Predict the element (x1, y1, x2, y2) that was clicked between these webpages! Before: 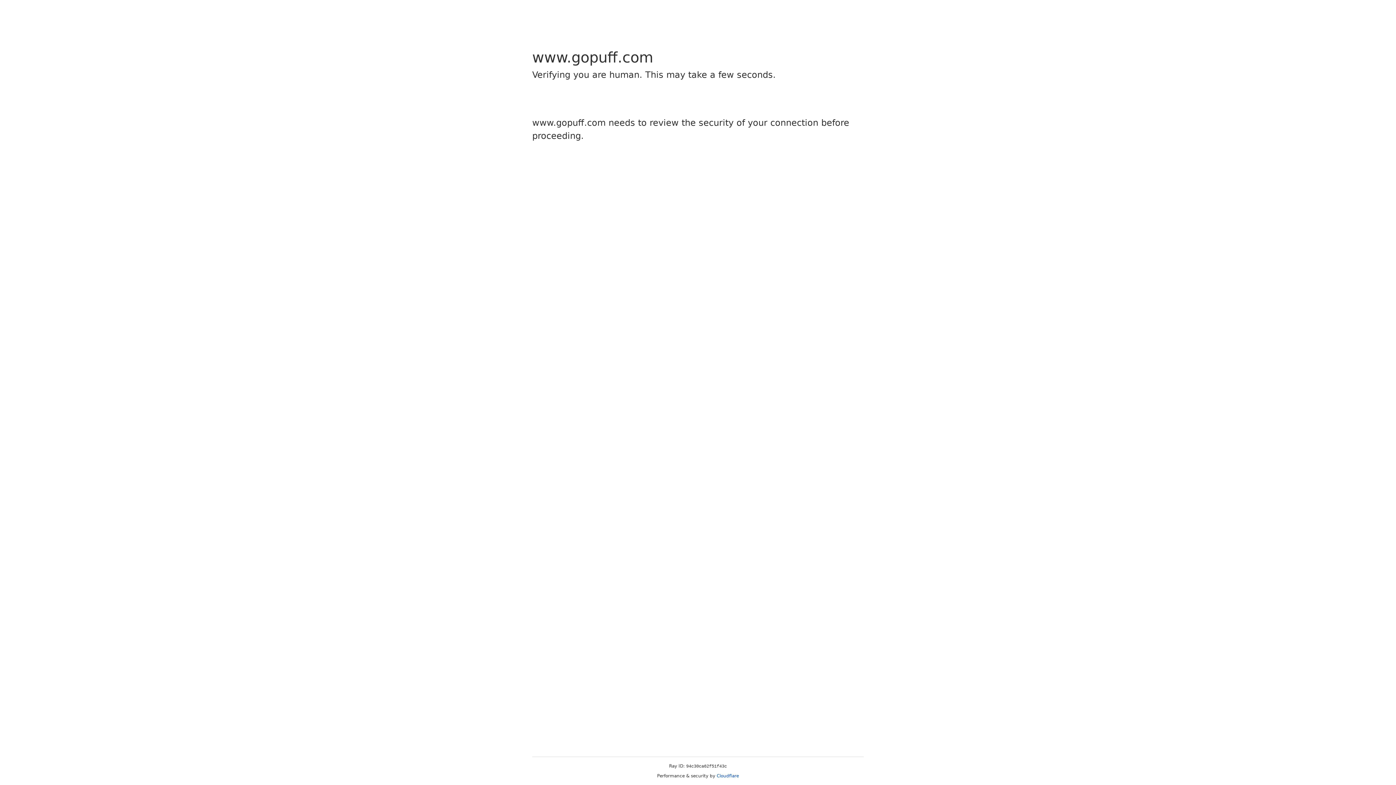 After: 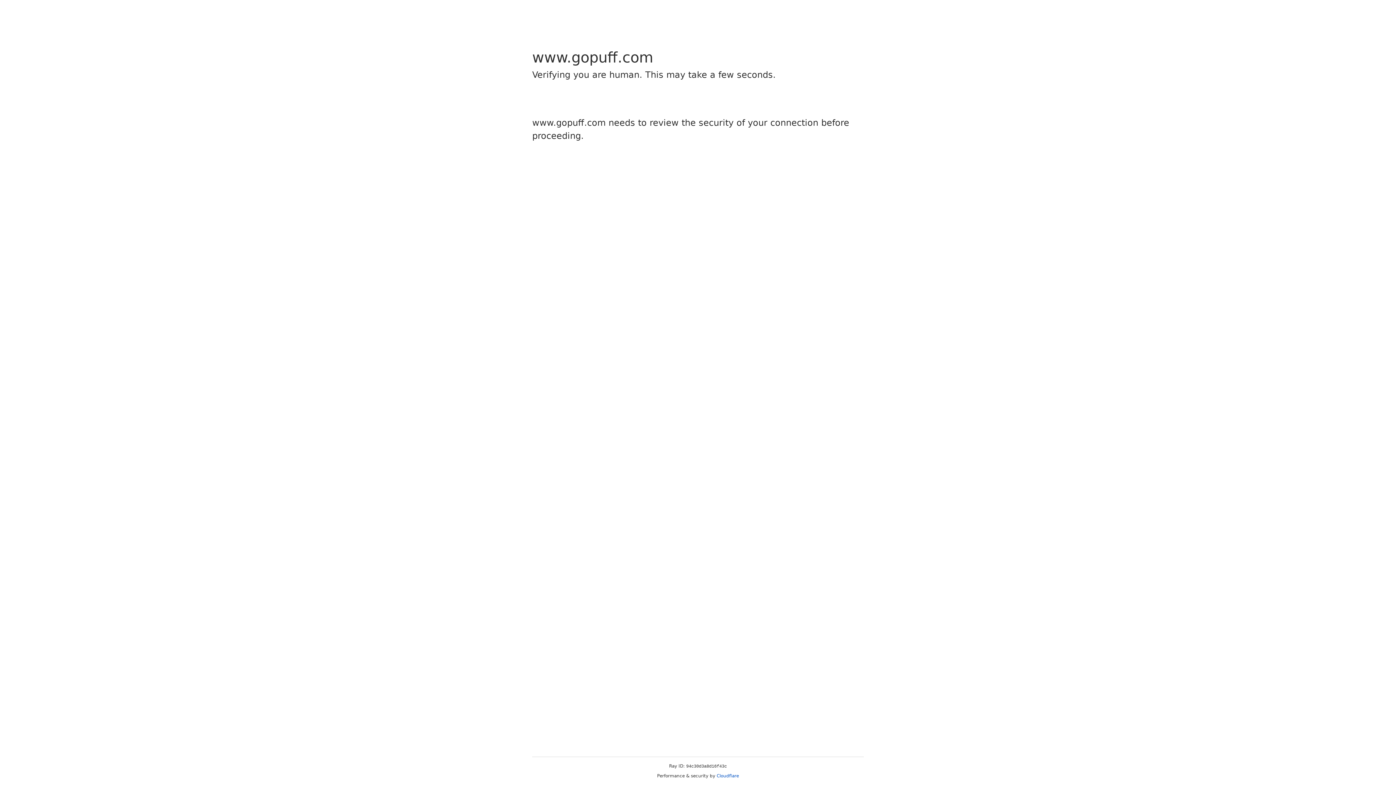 Action: label: Cloudflare bbox: (716, 773, 739, 778)